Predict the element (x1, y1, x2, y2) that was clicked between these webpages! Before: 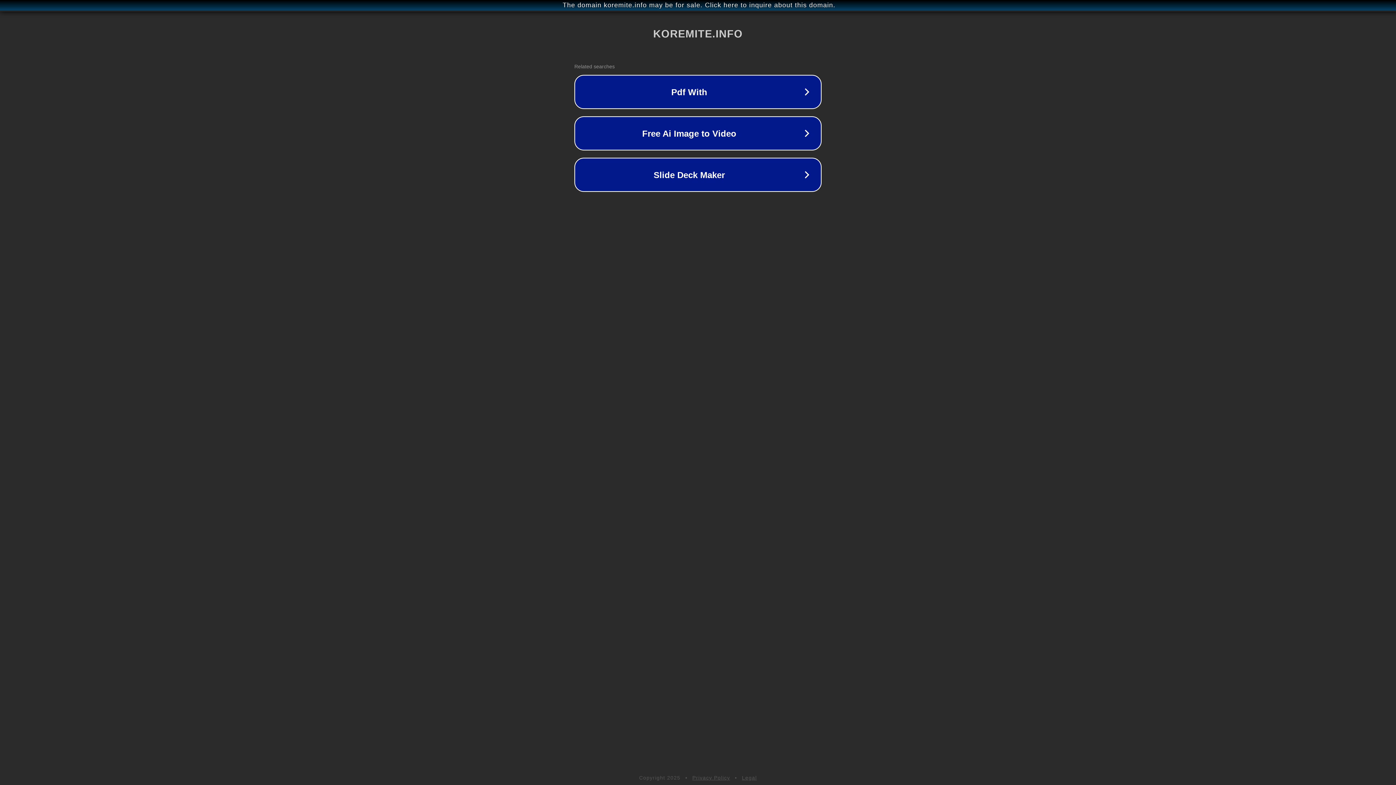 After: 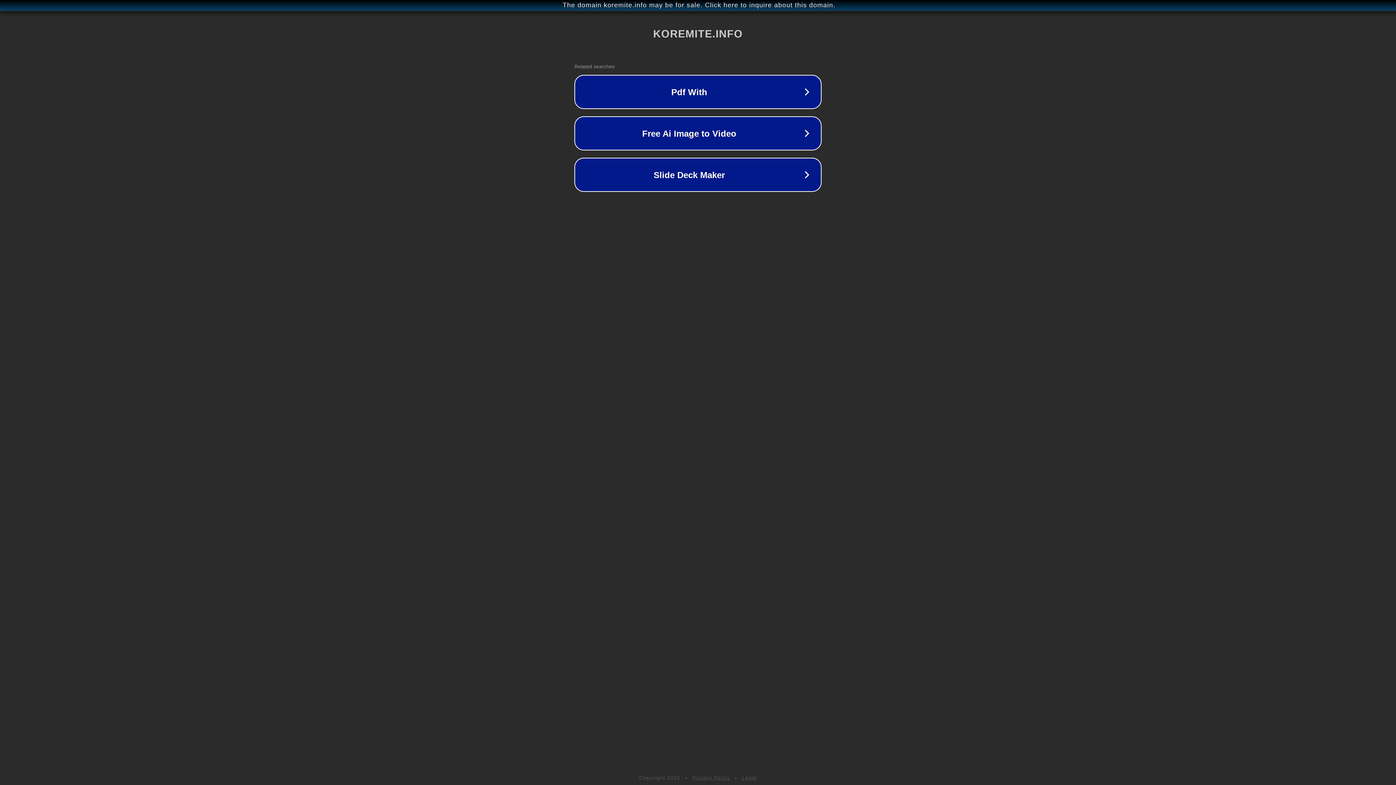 Action: bbox: (742, 775, 757, 781) label: Legal